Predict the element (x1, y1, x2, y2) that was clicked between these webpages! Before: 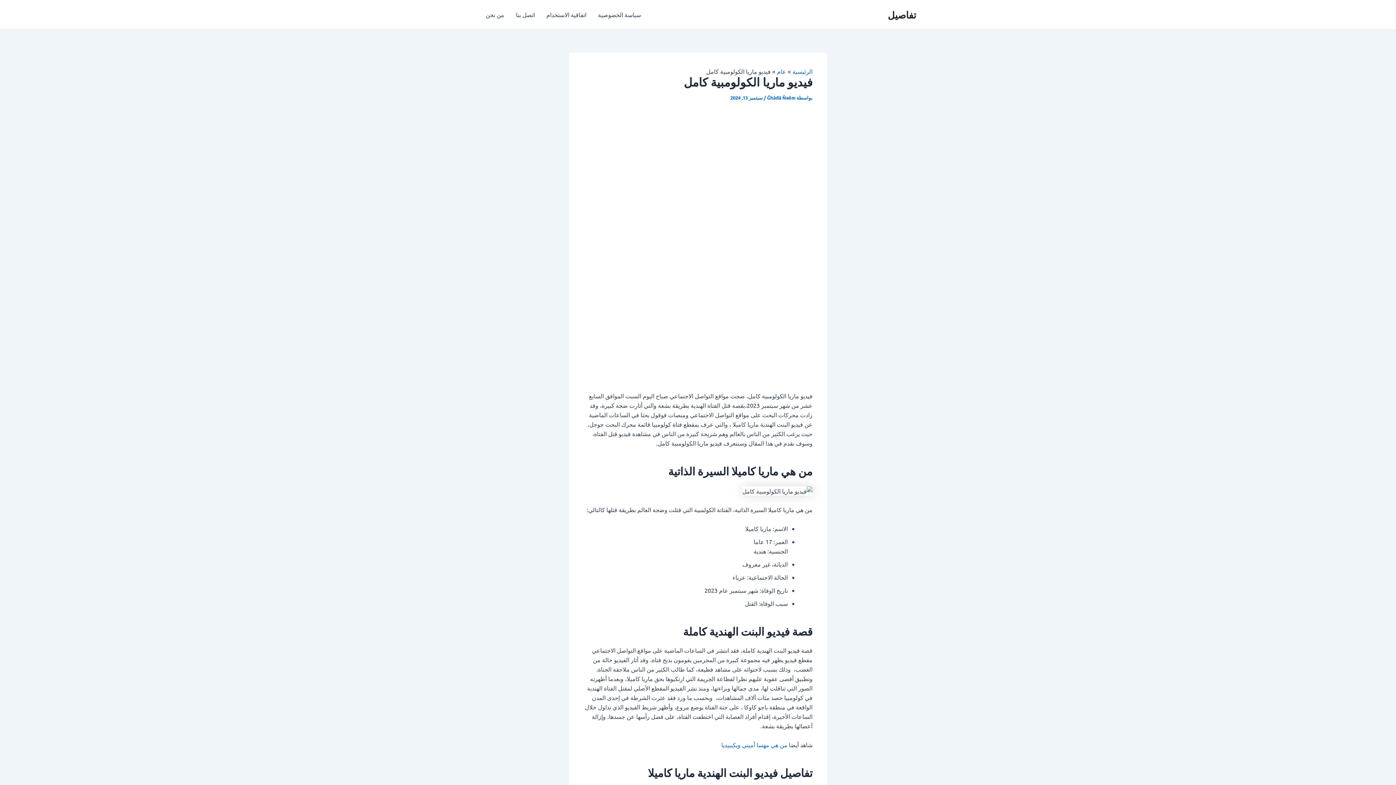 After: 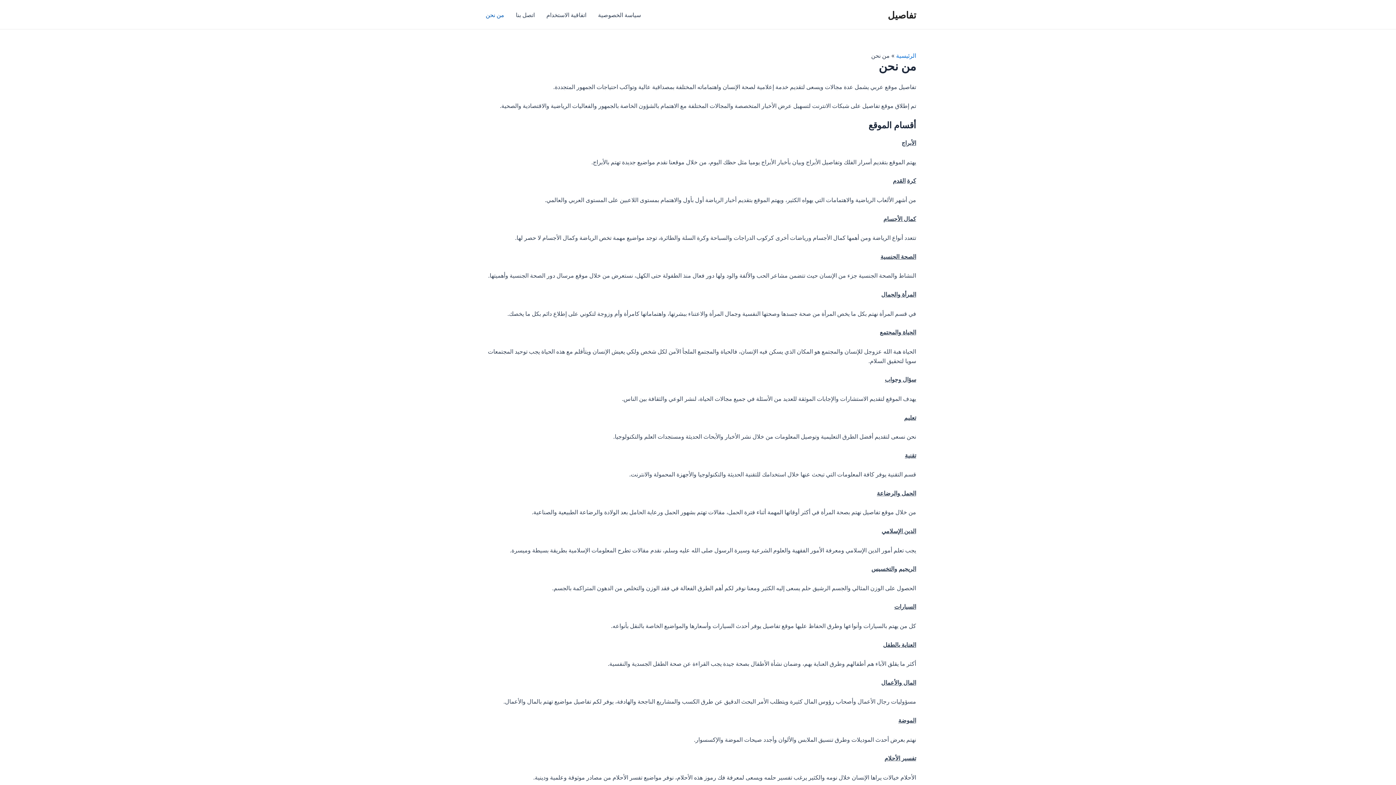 Action: bbox: (480, 0, 510, 29) label: من نحن